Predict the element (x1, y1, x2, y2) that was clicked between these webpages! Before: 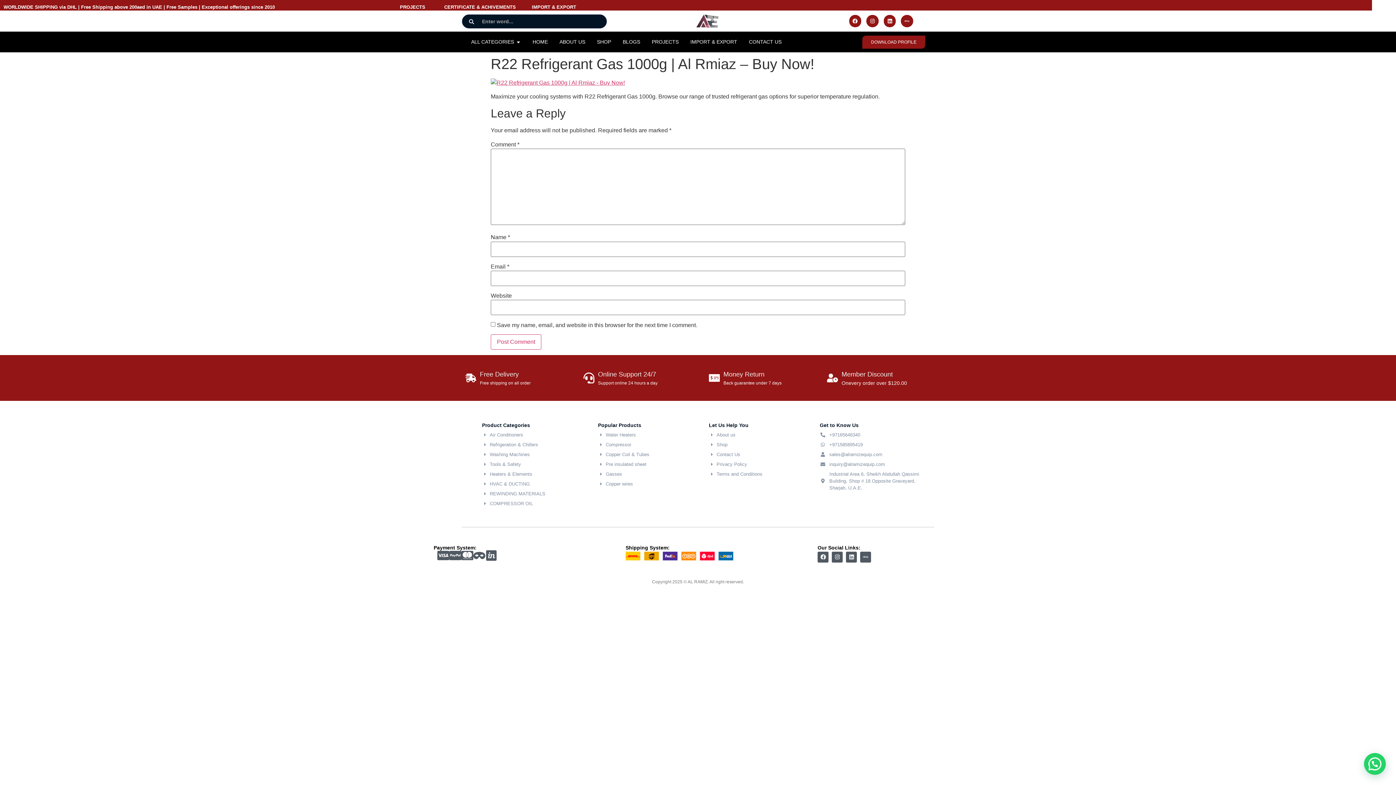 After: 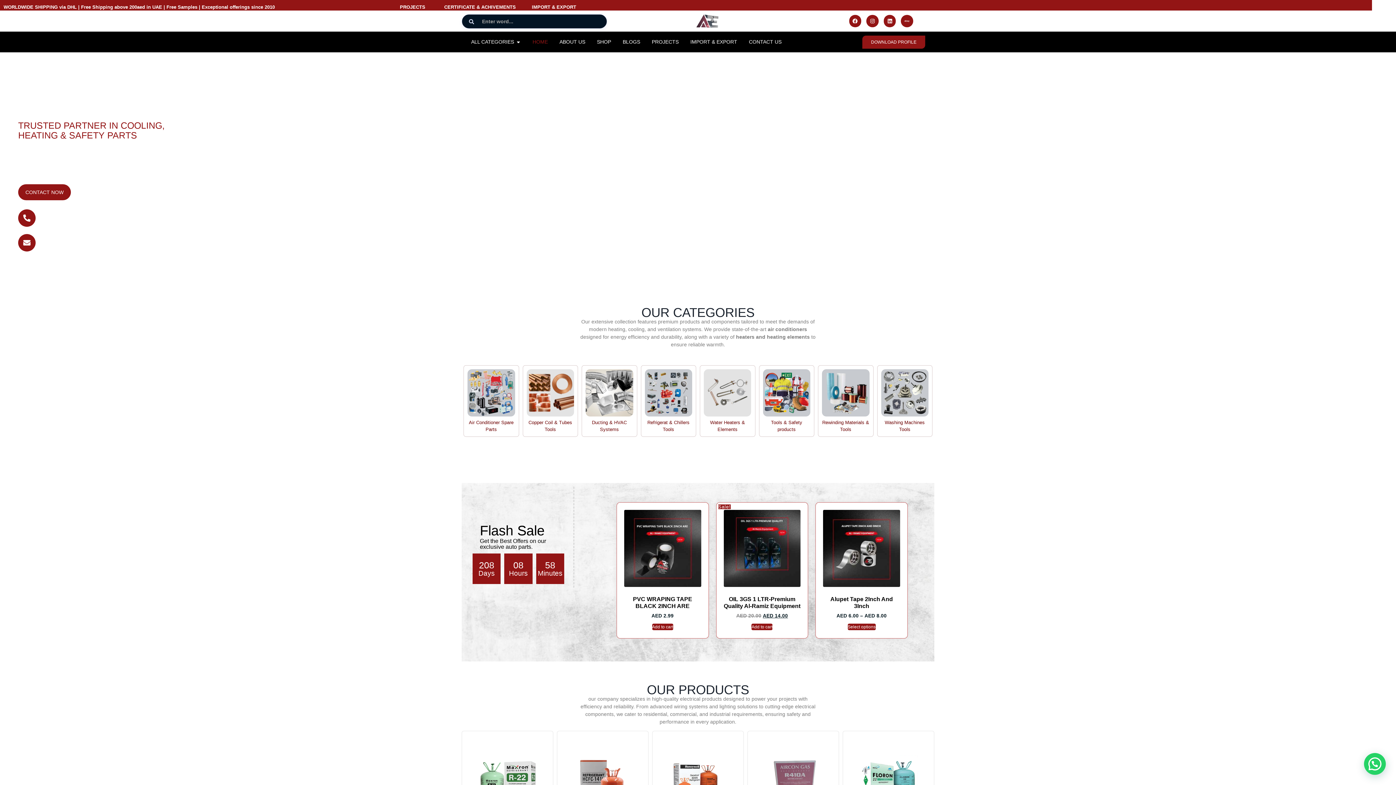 Action: bbox: (696, 14, 742, 28)